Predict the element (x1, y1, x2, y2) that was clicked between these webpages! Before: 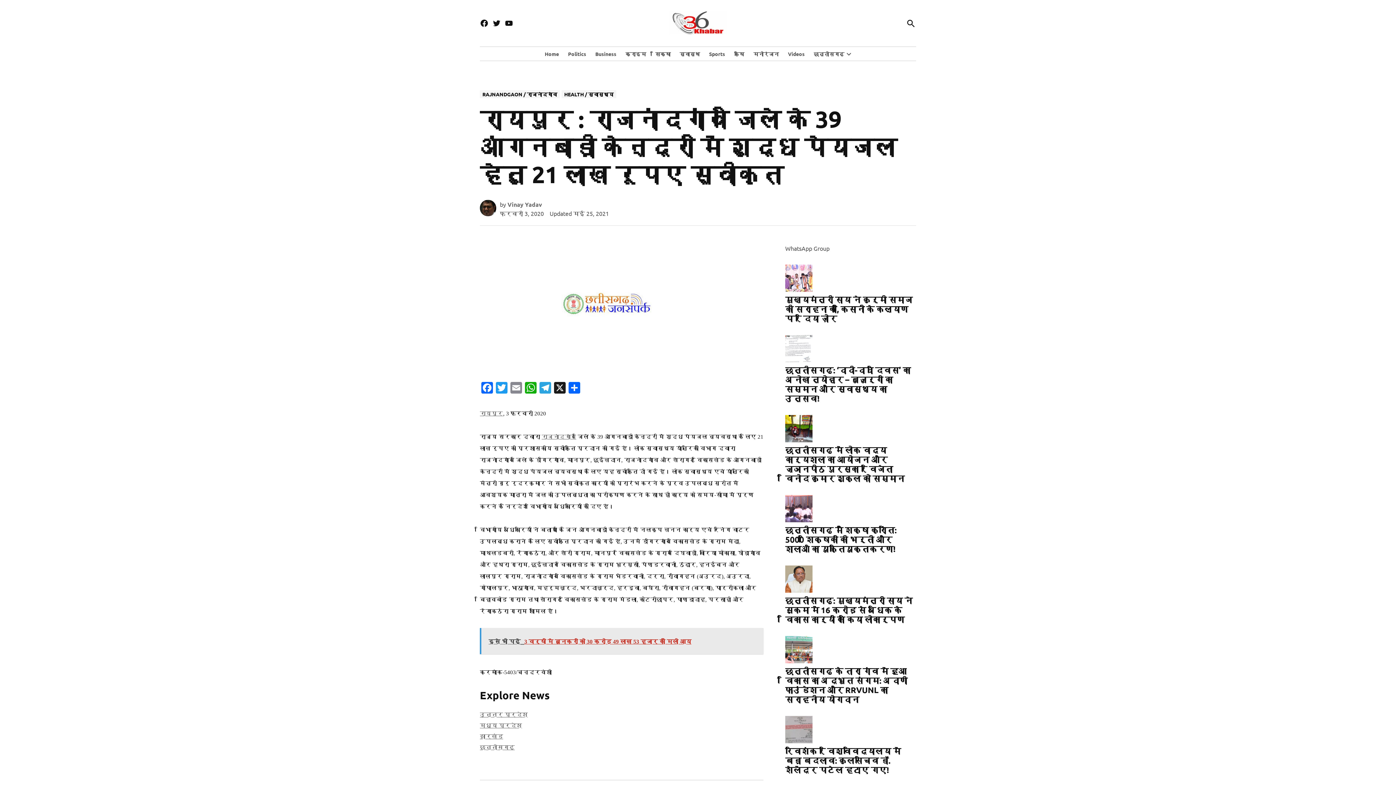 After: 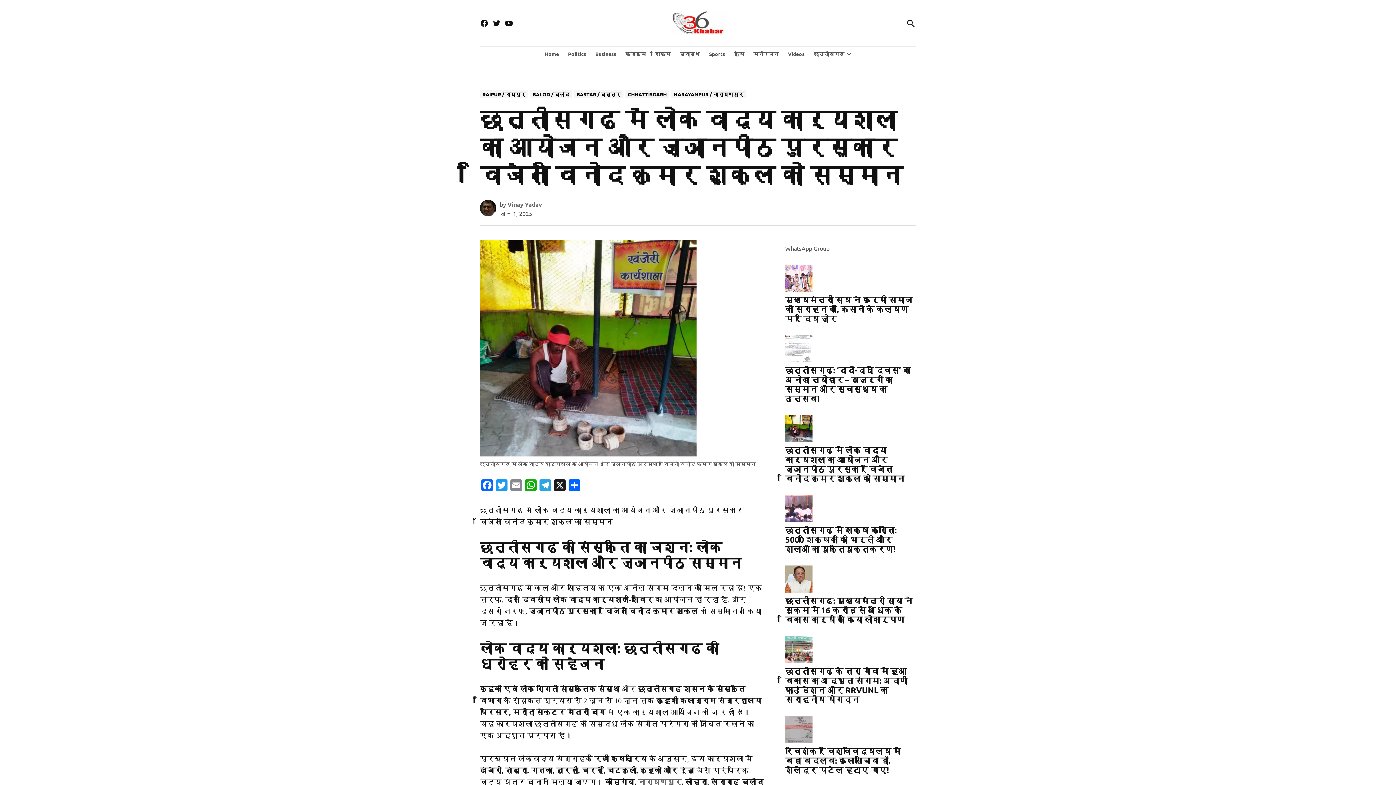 Action: label: छत्तीसगढ़ में लोक वाद्य कार्यशाला का आयोजन और ज्ञानपीठ पुरस्कार विजेता विनोद कुमार शुक्ल को सम्मान bbox: (785, 444, 916, 484)